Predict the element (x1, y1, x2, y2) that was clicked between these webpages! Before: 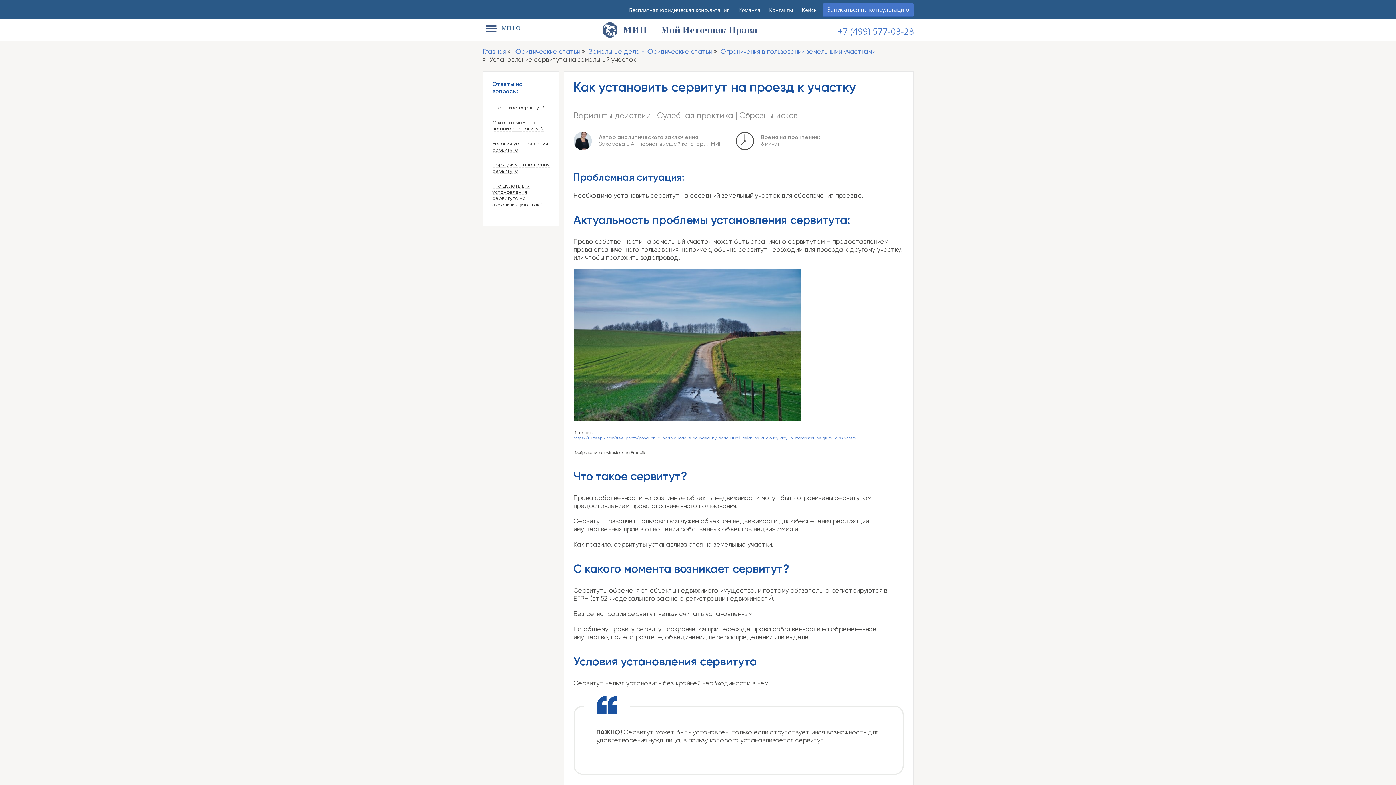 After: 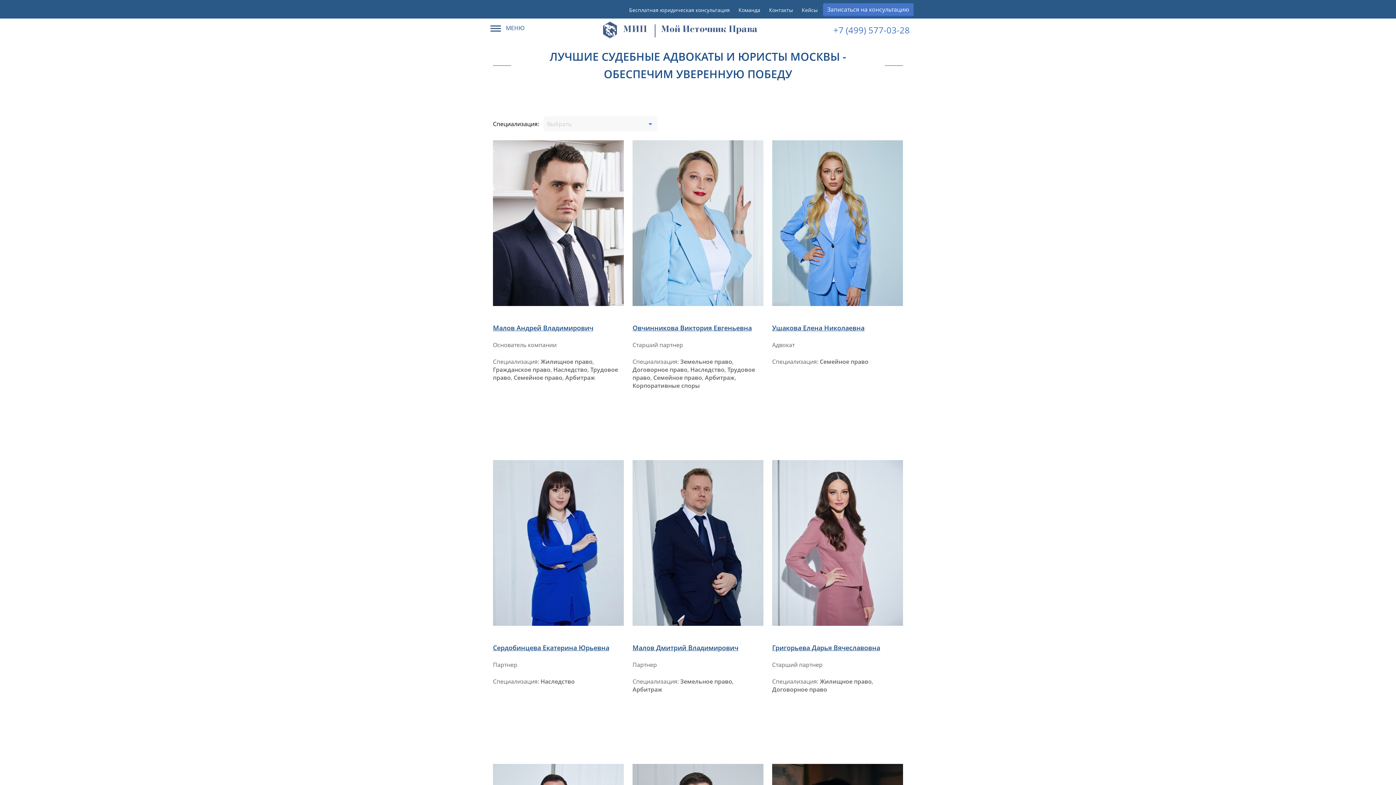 Action: bbox: (735, 2, 764, 16) label: Команда